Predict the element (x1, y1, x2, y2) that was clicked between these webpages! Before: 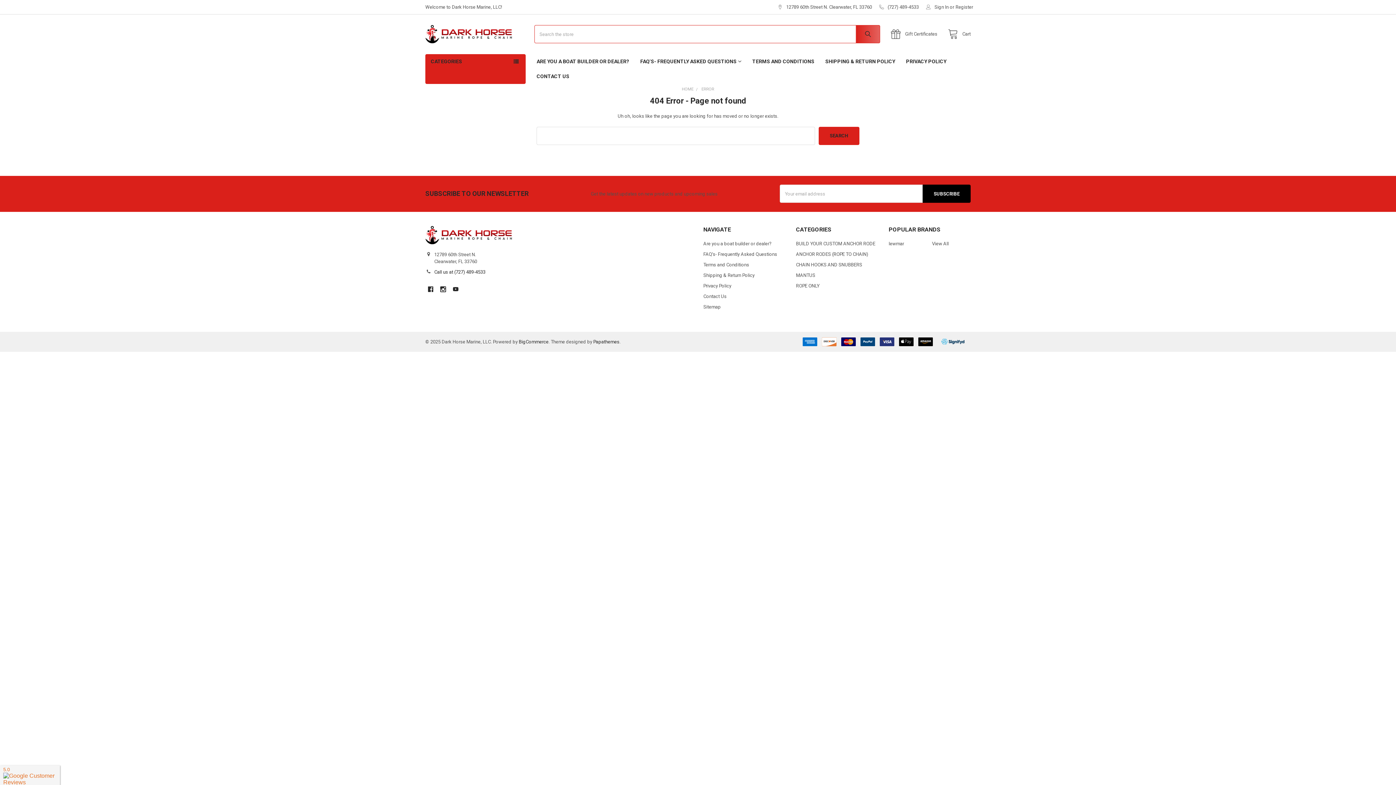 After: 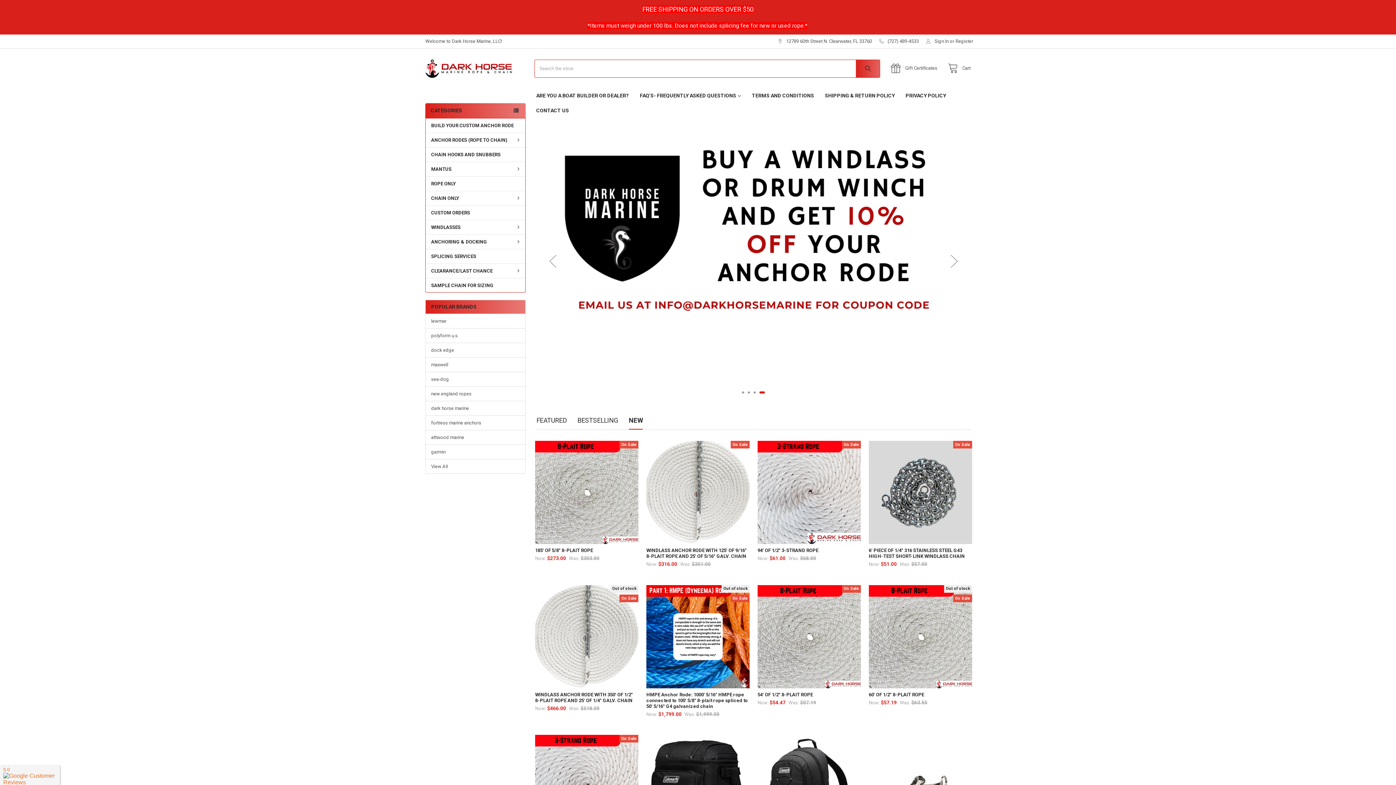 Action: label: HOME bbox: (682, 86, 693, 91)